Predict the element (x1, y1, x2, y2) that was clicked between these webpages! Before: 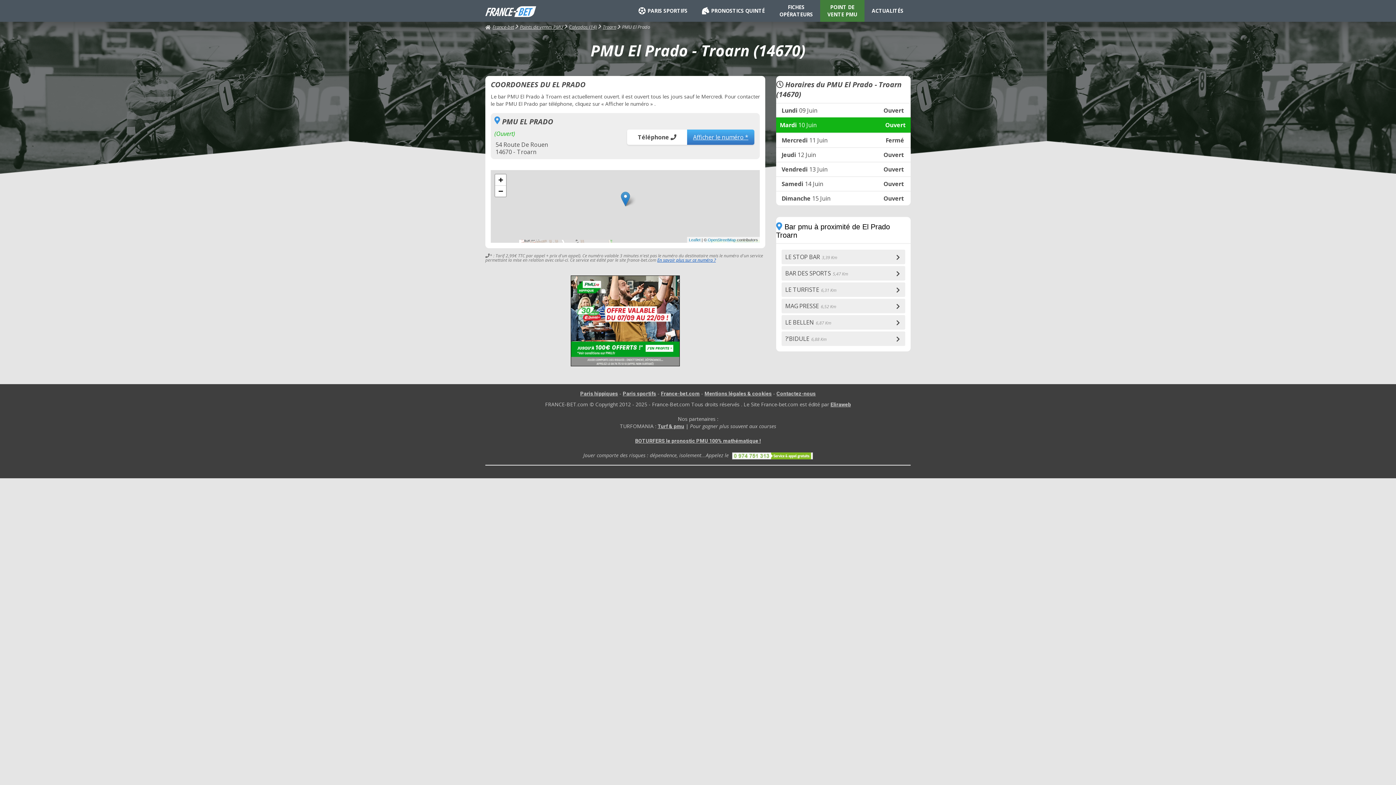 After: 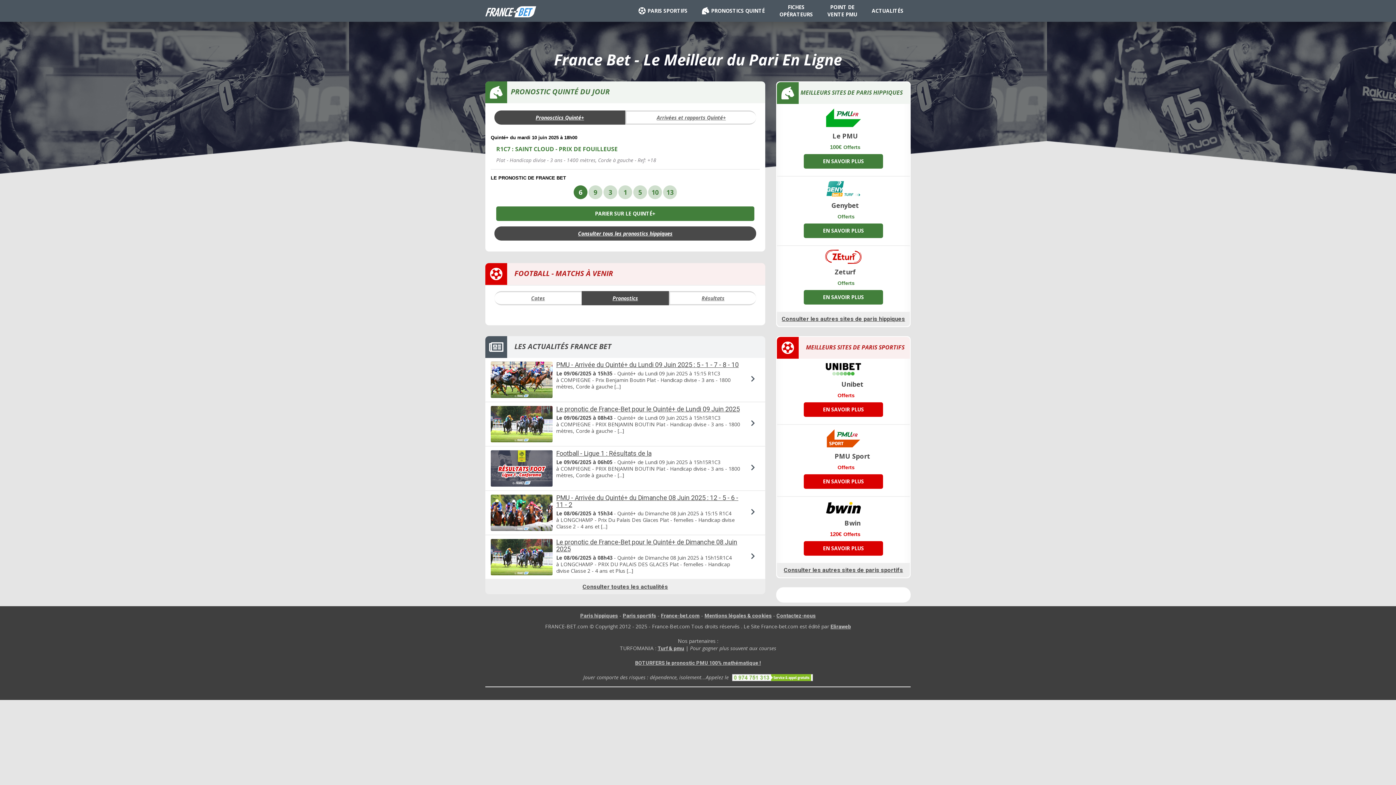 Action: bbox: (485, 23, 514, 30) label: France-bet